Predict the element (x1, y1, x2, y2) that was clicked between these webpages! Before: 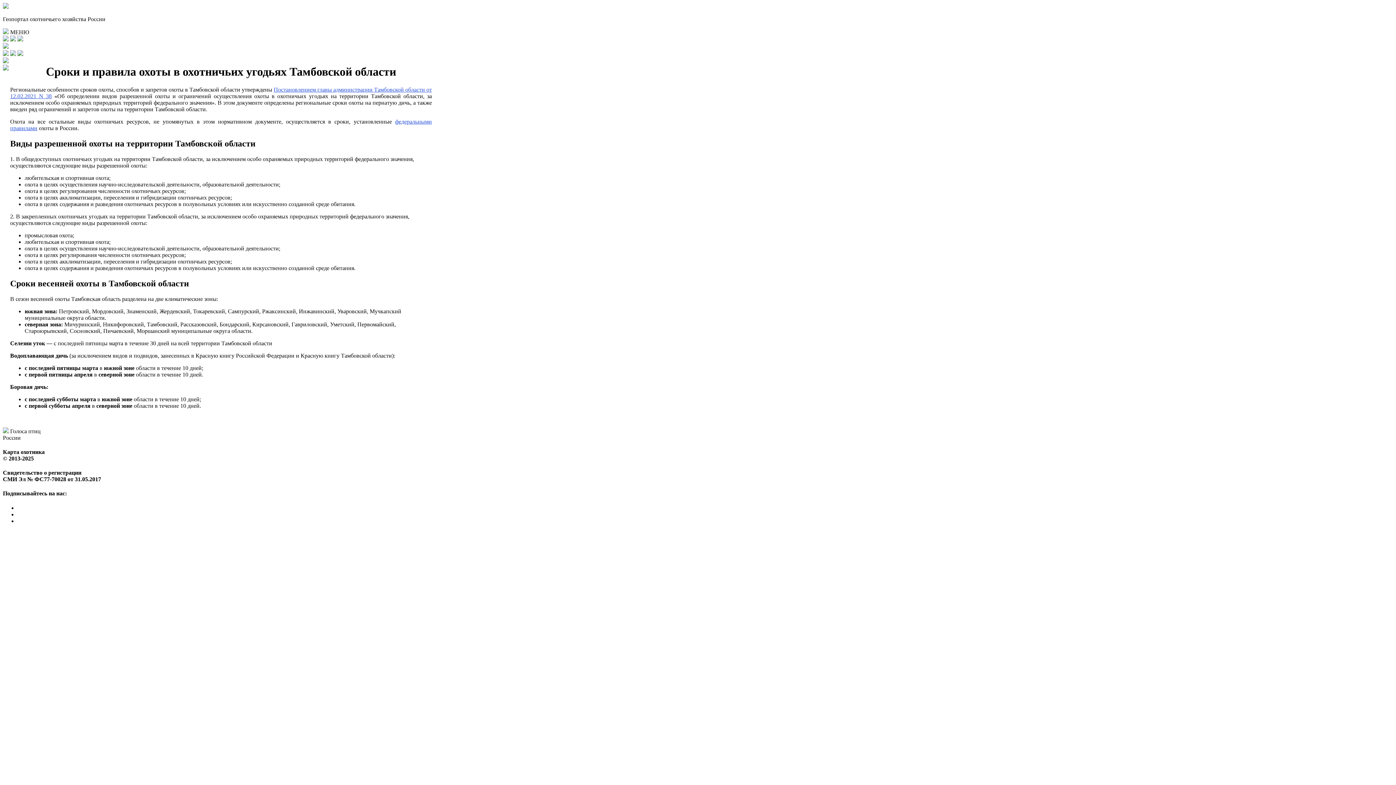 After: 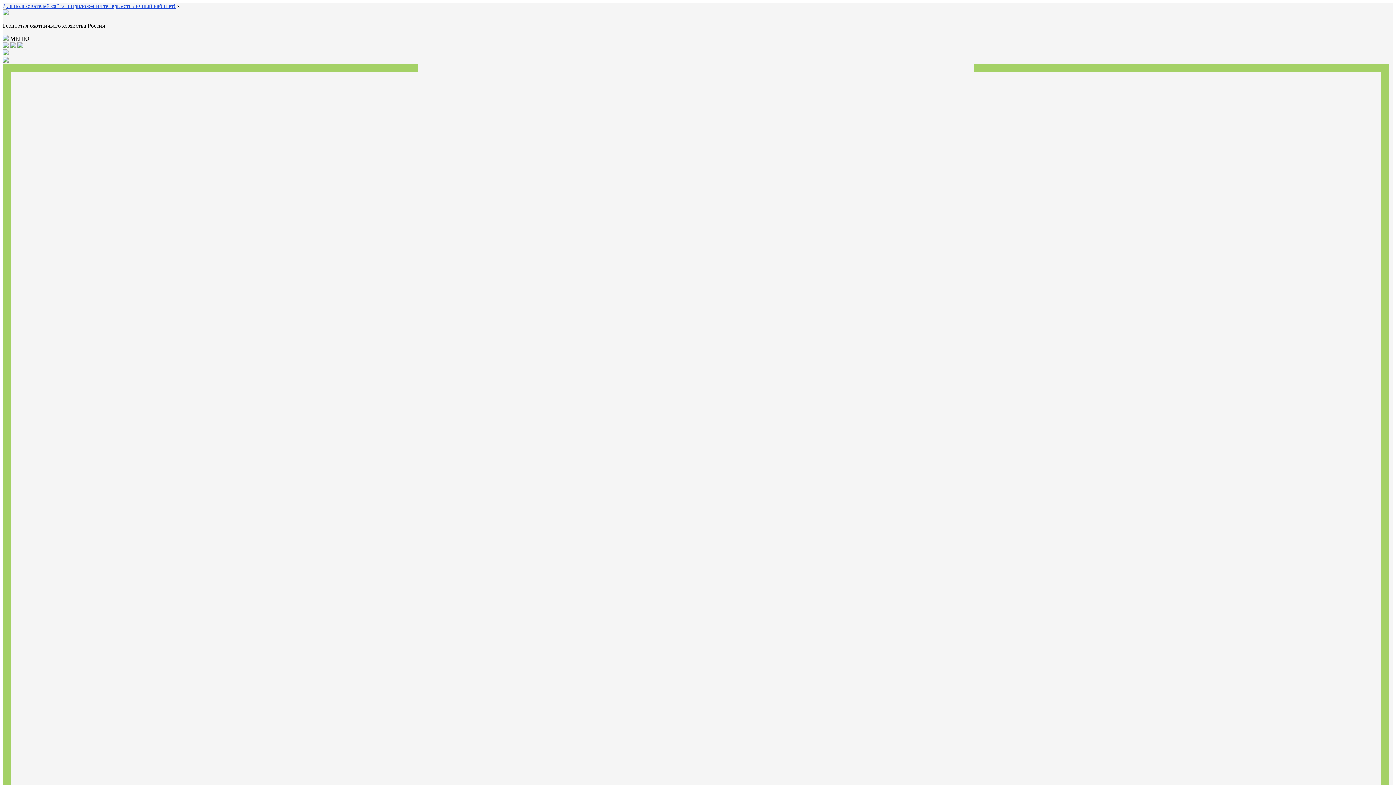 Action: bbox: (2, 58, 8, 64)